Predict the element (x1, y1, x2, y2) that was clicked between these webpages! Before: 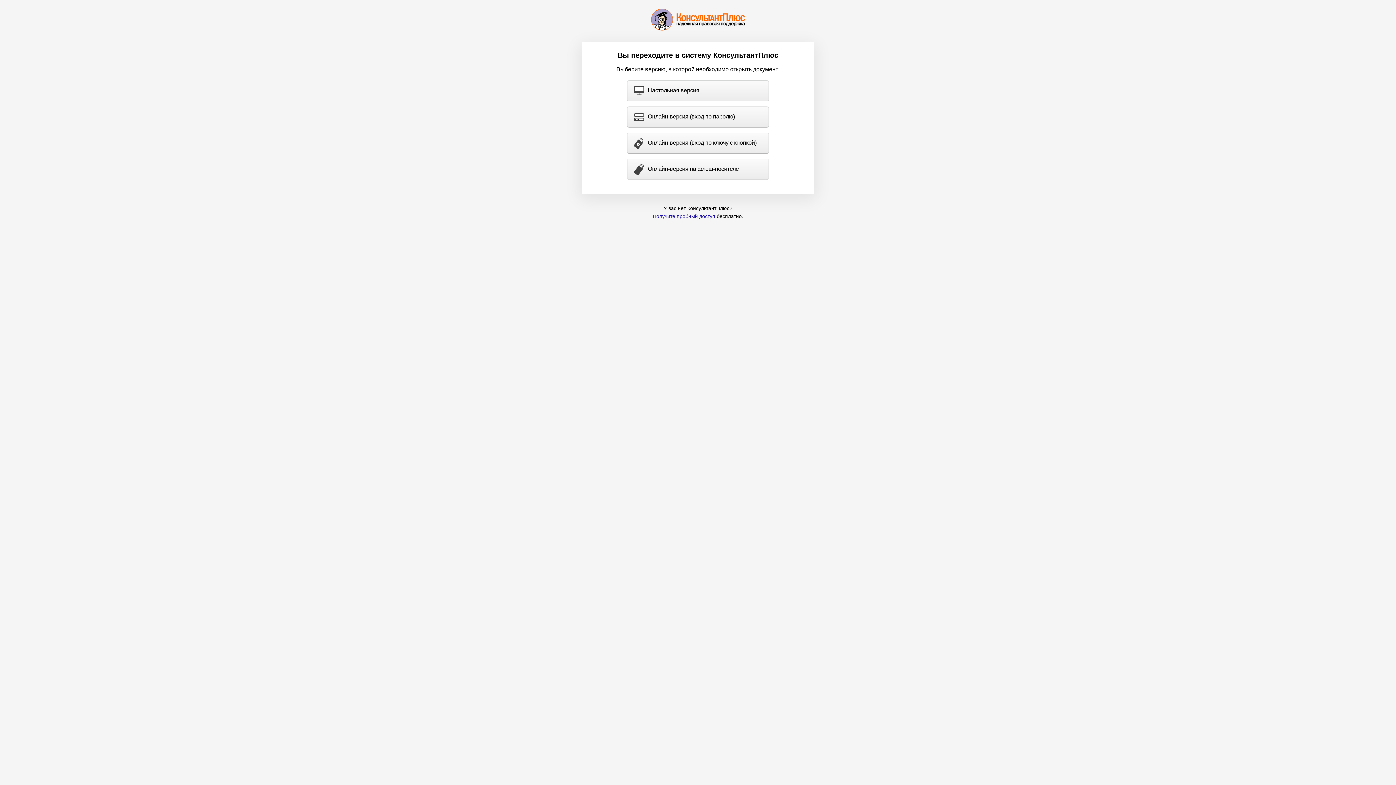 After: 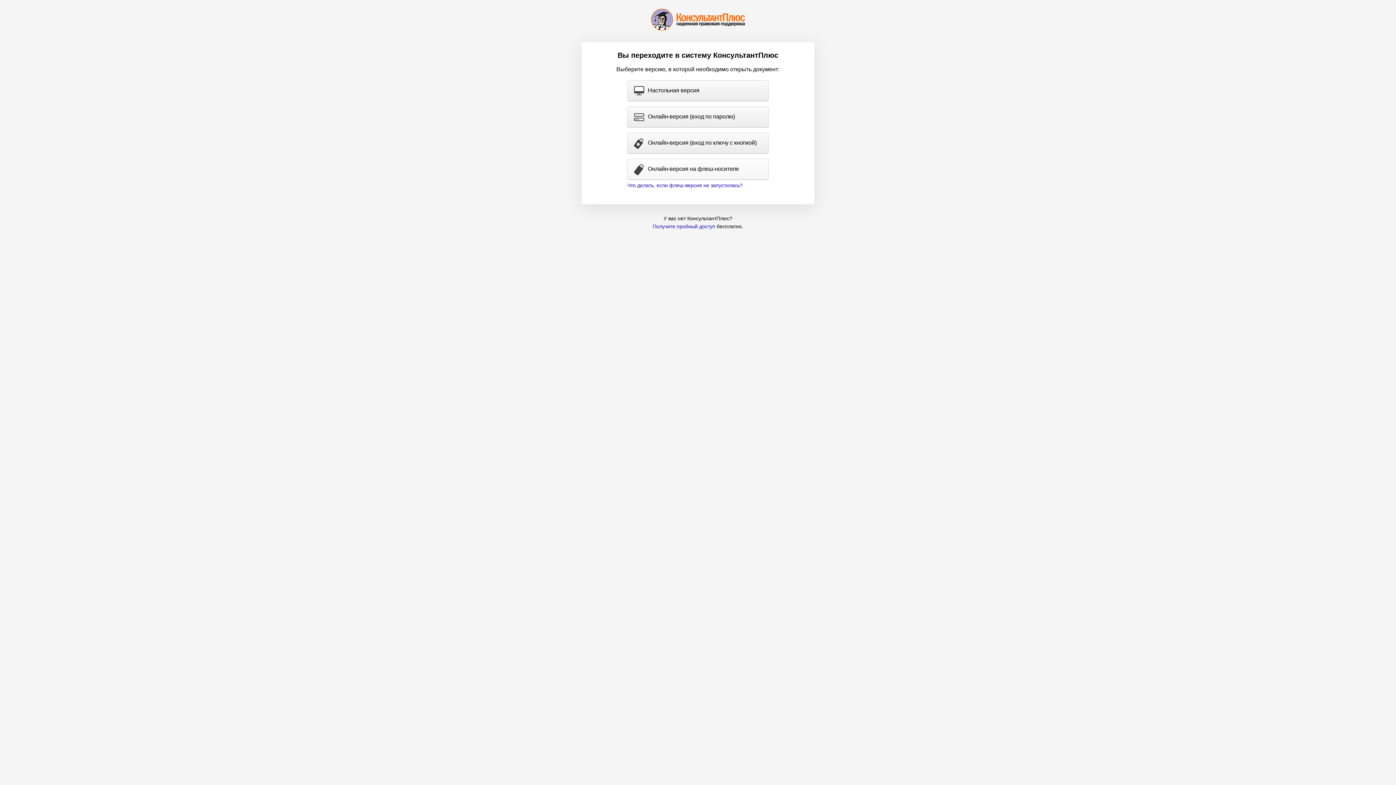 Action: bbox: (627, 159, 768, 179) label: Онлайн-версия на флеш-носителе